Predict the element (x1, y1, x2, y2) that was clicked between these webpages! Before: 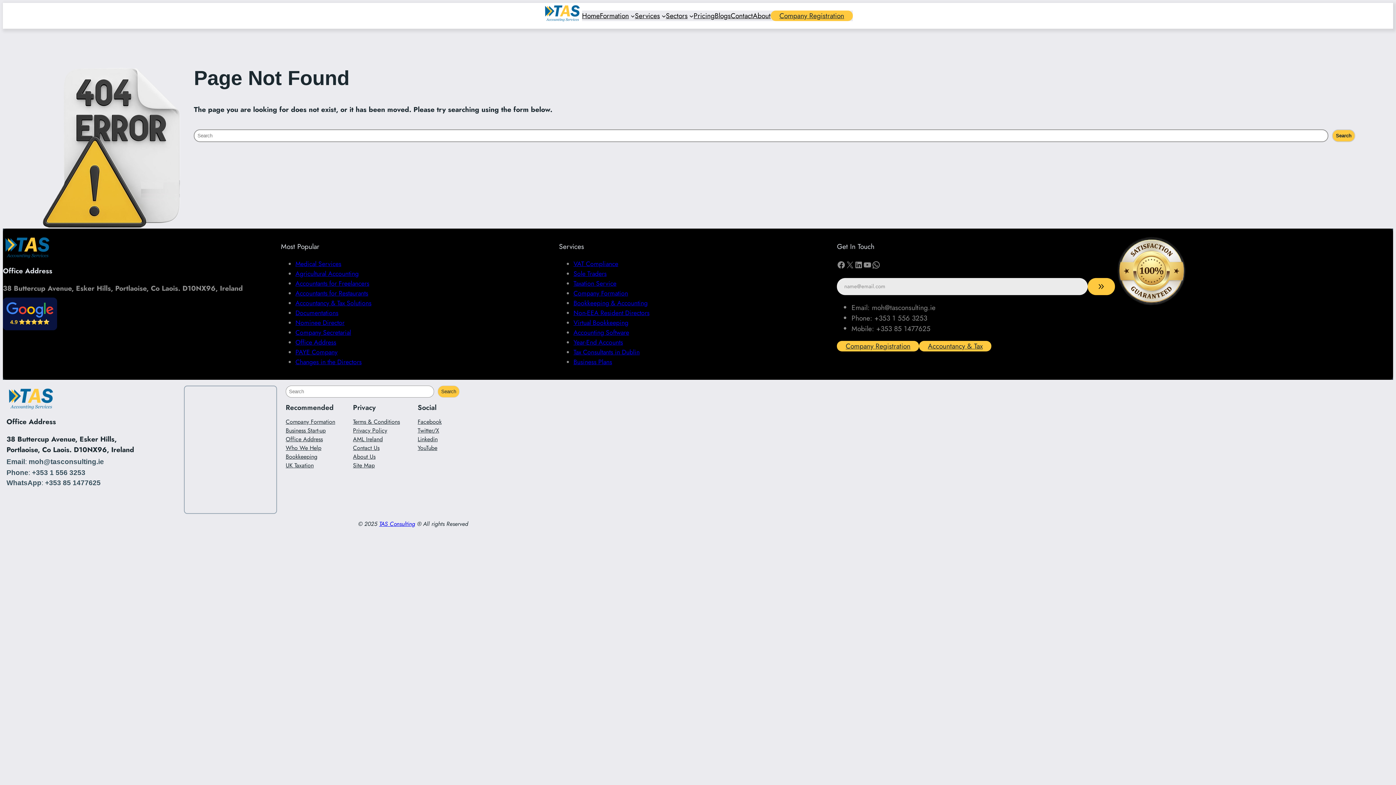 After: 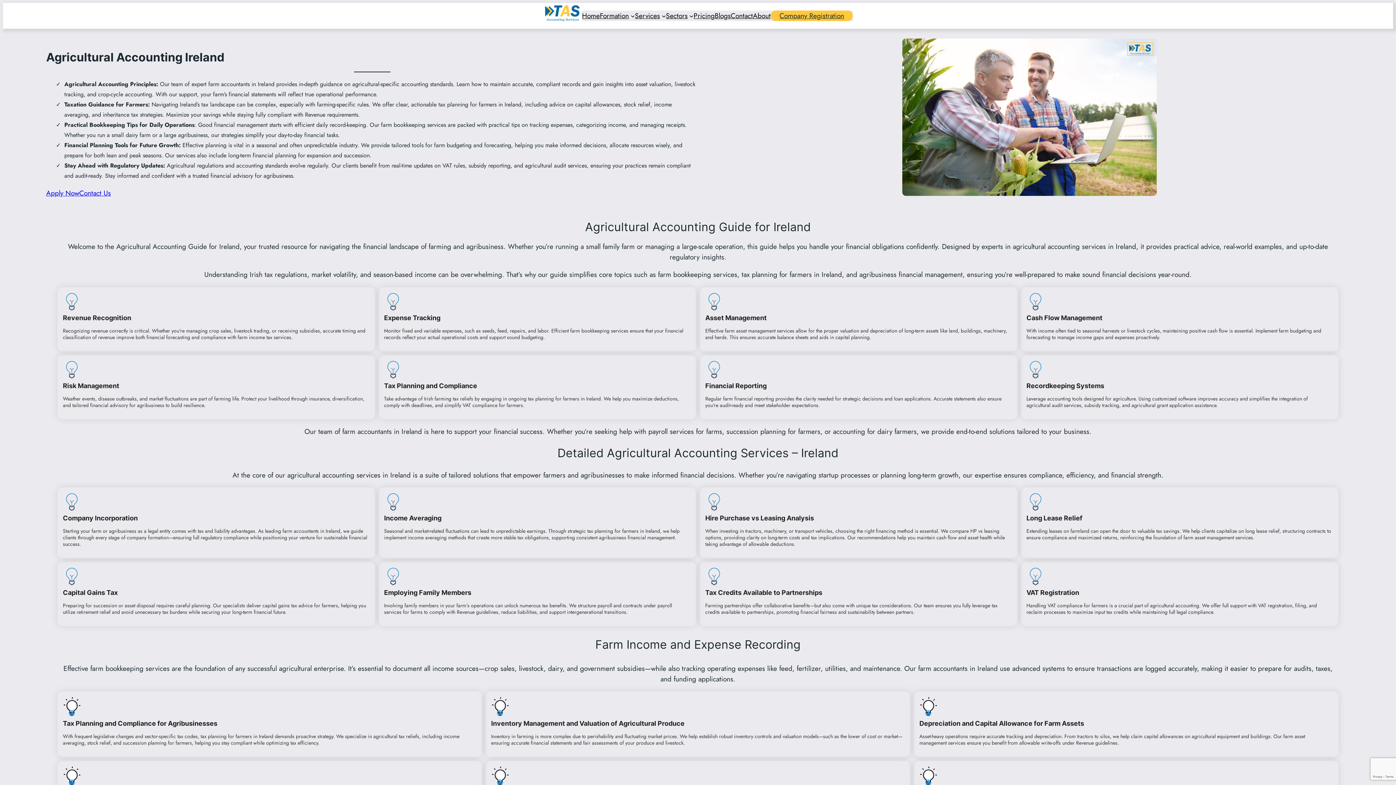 Action: bbox: (295, 268, 358, 278) label: Agricultural Accounting